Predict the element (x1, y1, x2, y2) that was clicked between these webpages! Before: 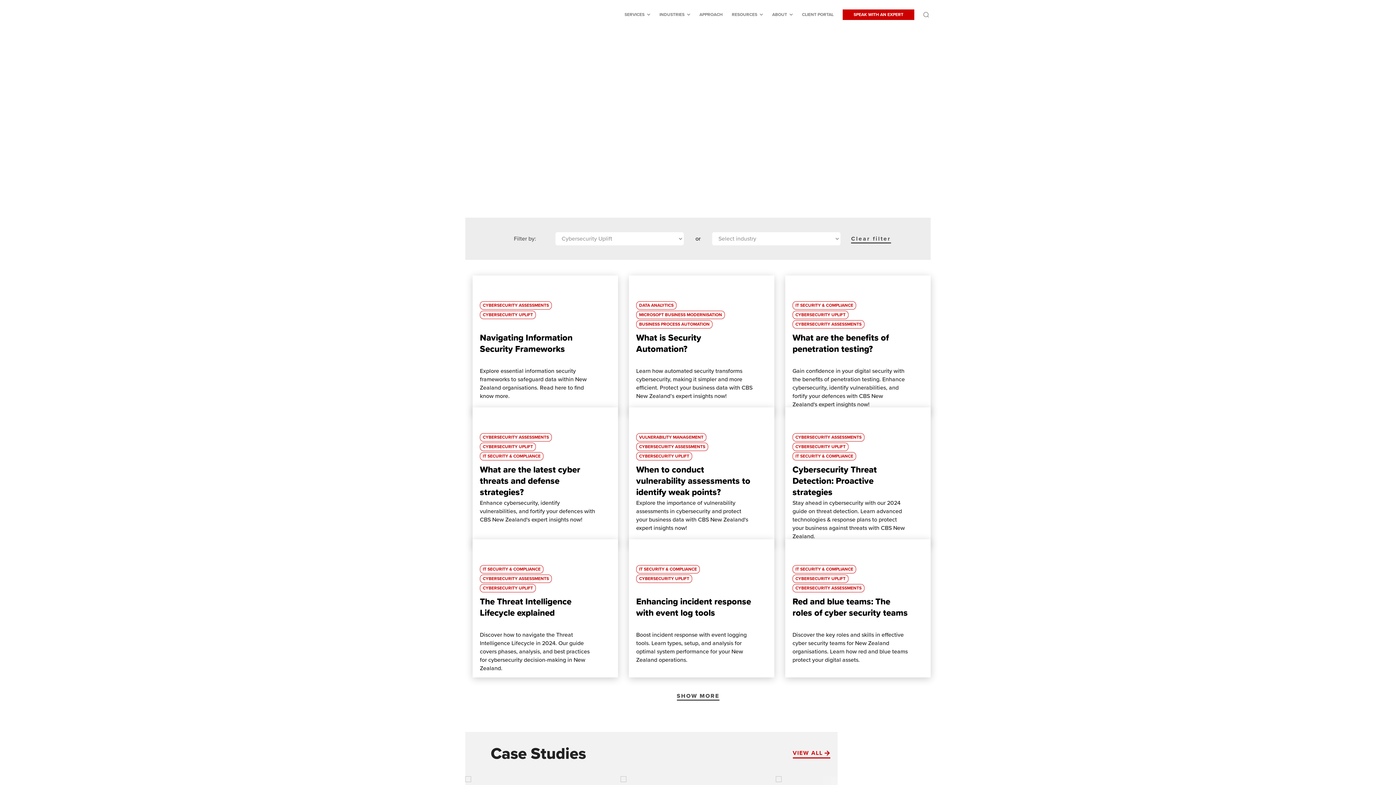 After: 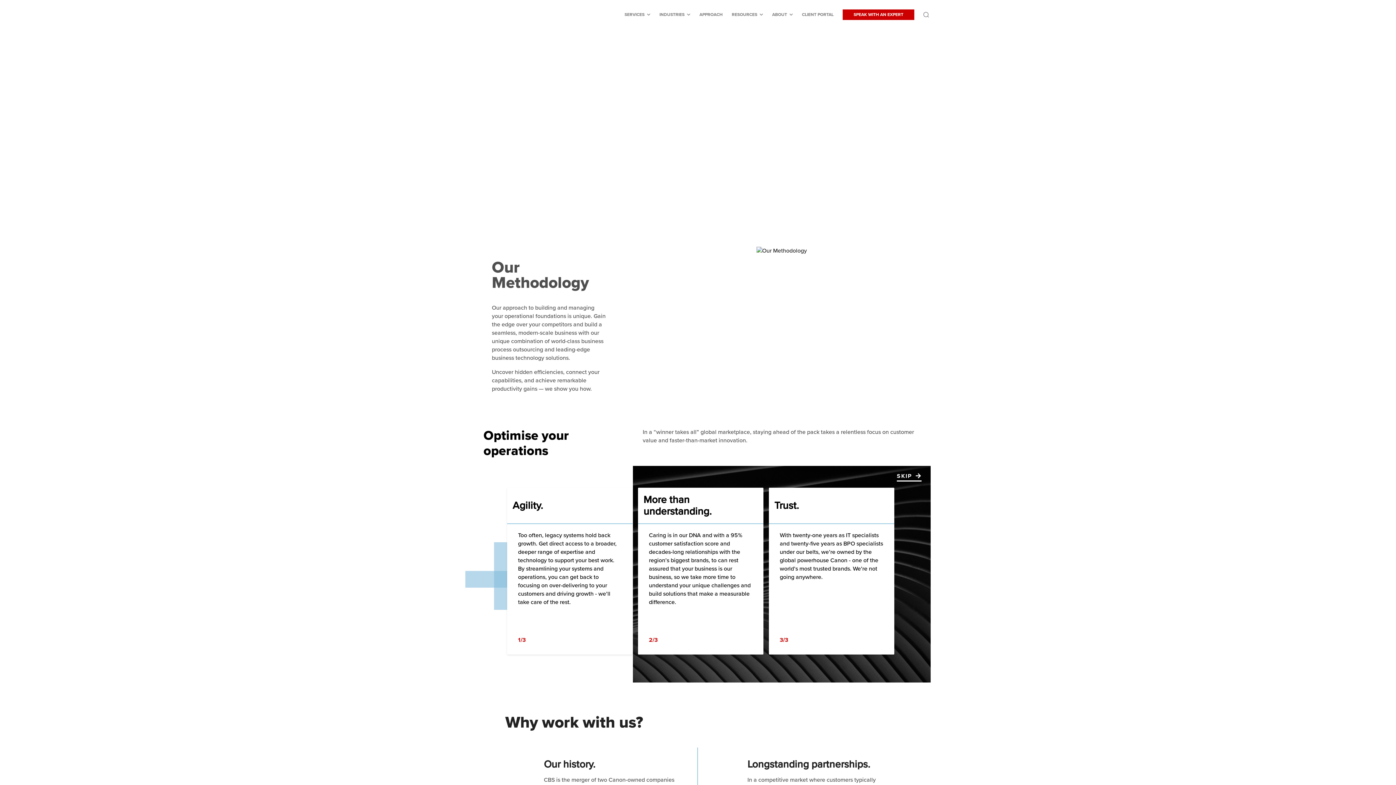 Action: bbox: (699, 10, 722, 18) label: APPROACH